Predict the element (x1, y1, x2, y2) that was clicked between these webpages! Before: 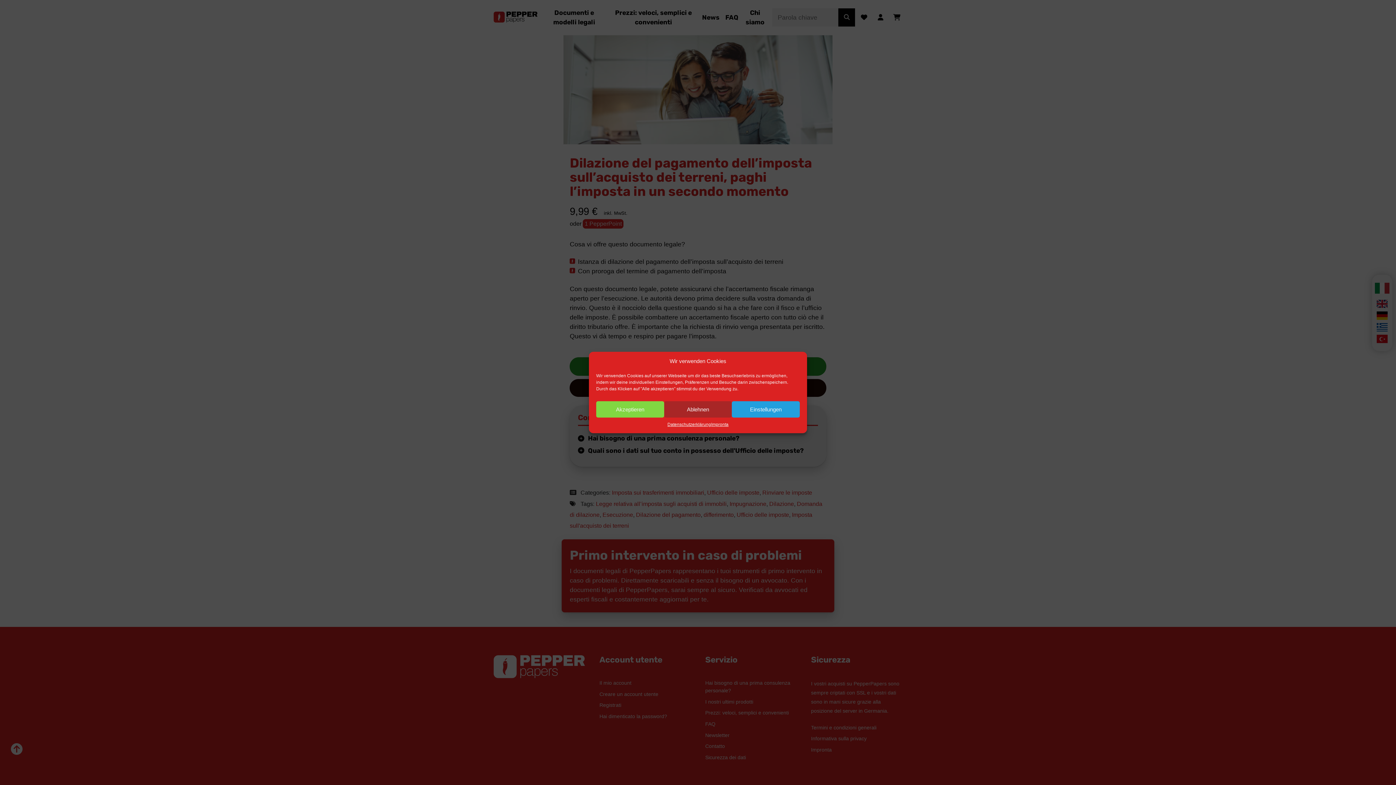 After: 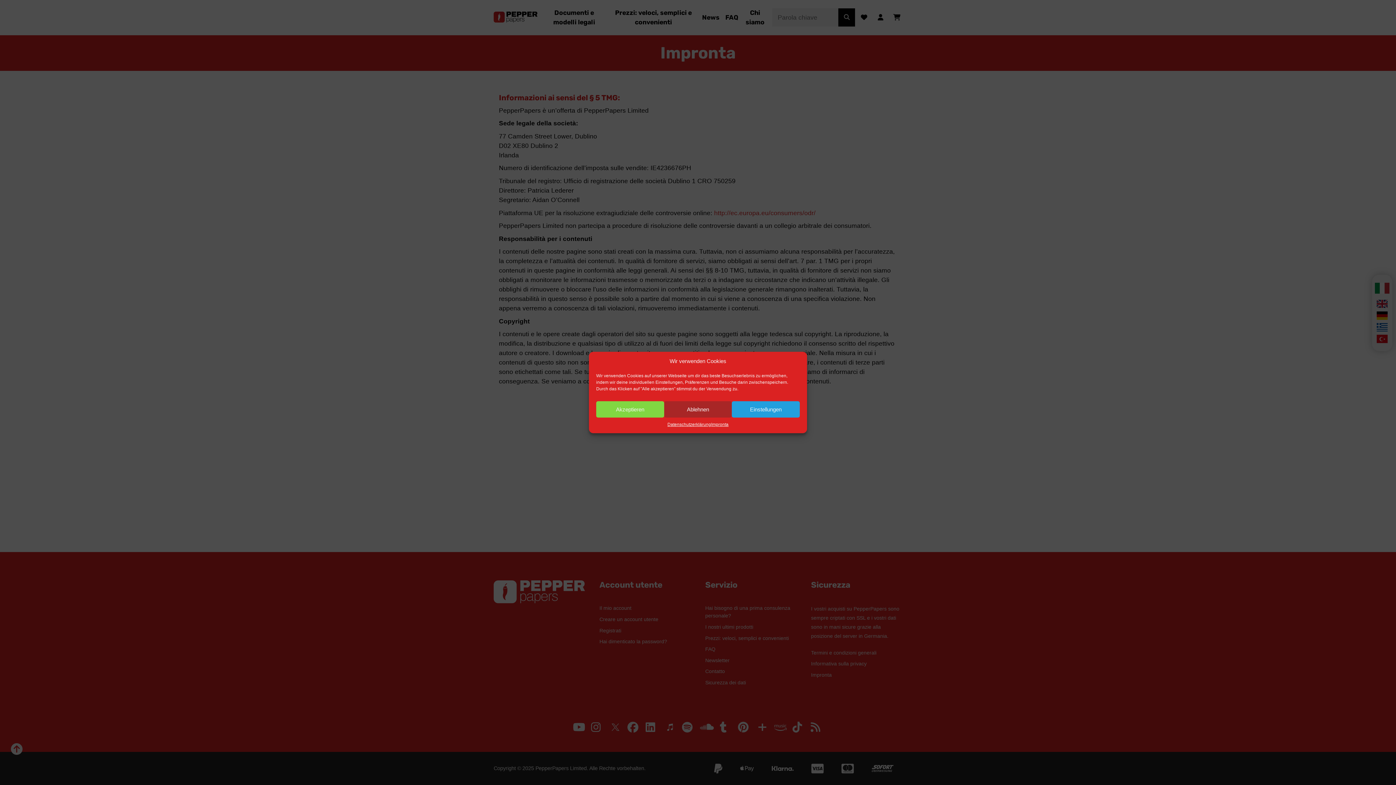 Action: label: Impronta bbox: (711, 421, 728, 428)